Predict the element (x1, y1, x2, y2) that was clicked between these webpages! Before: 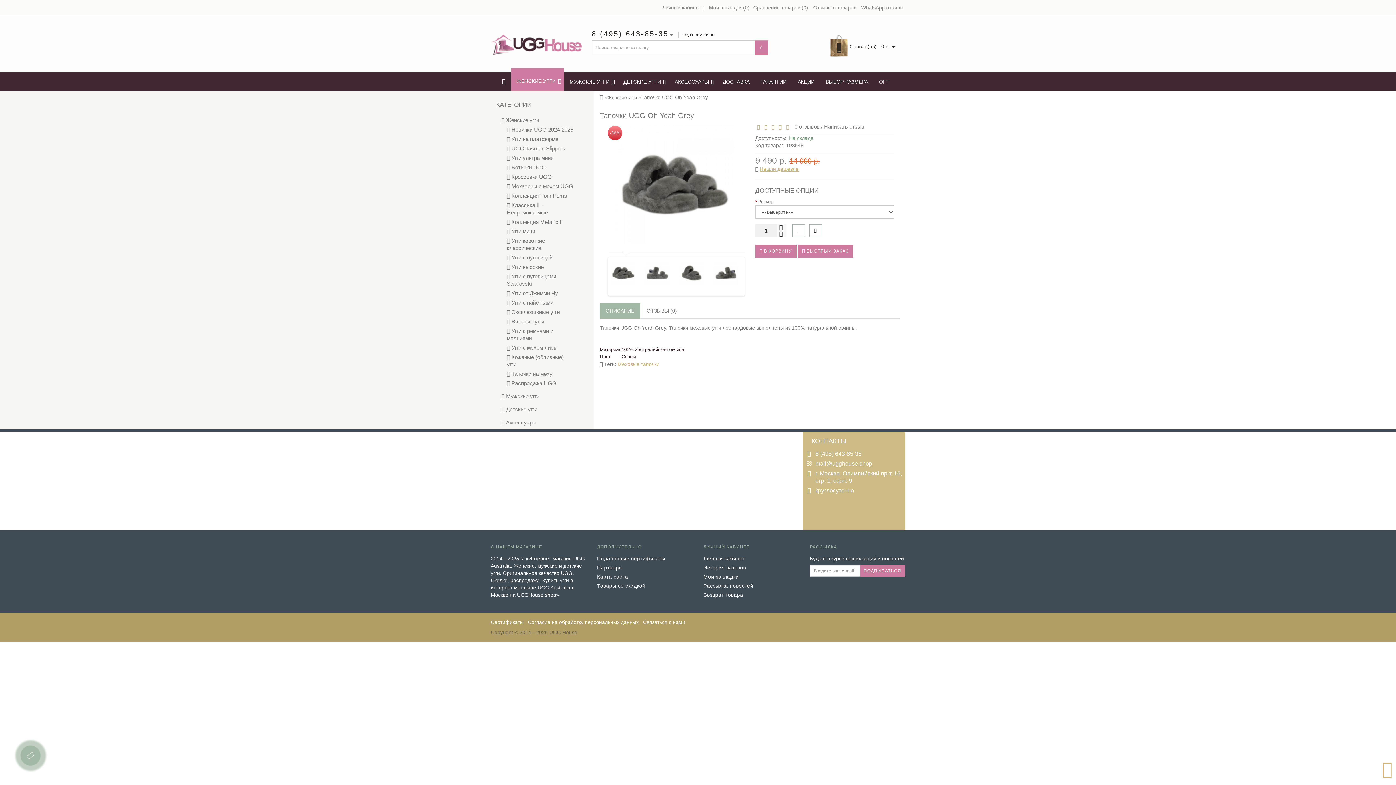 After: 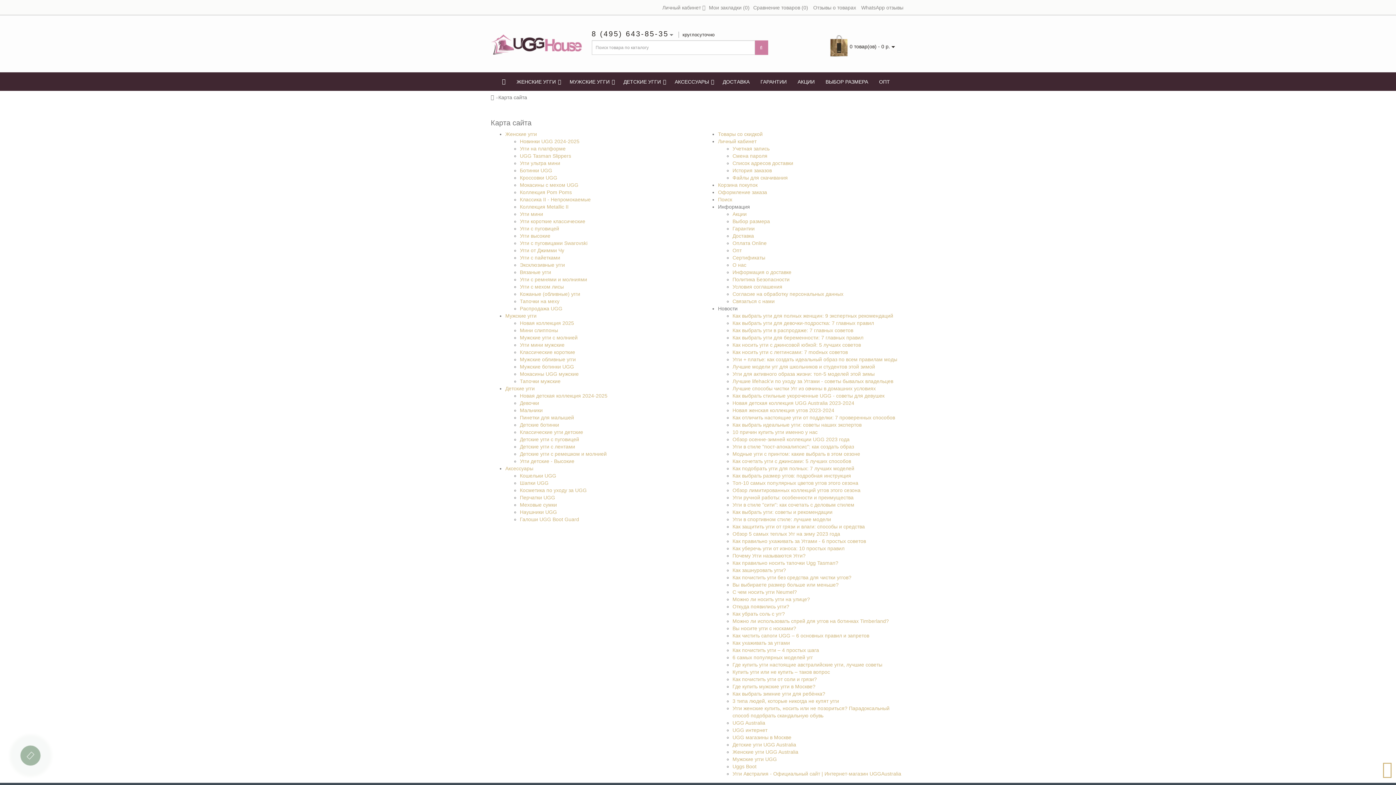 Action: bbox: (597, 573, 692, 580) label: Карта сайта